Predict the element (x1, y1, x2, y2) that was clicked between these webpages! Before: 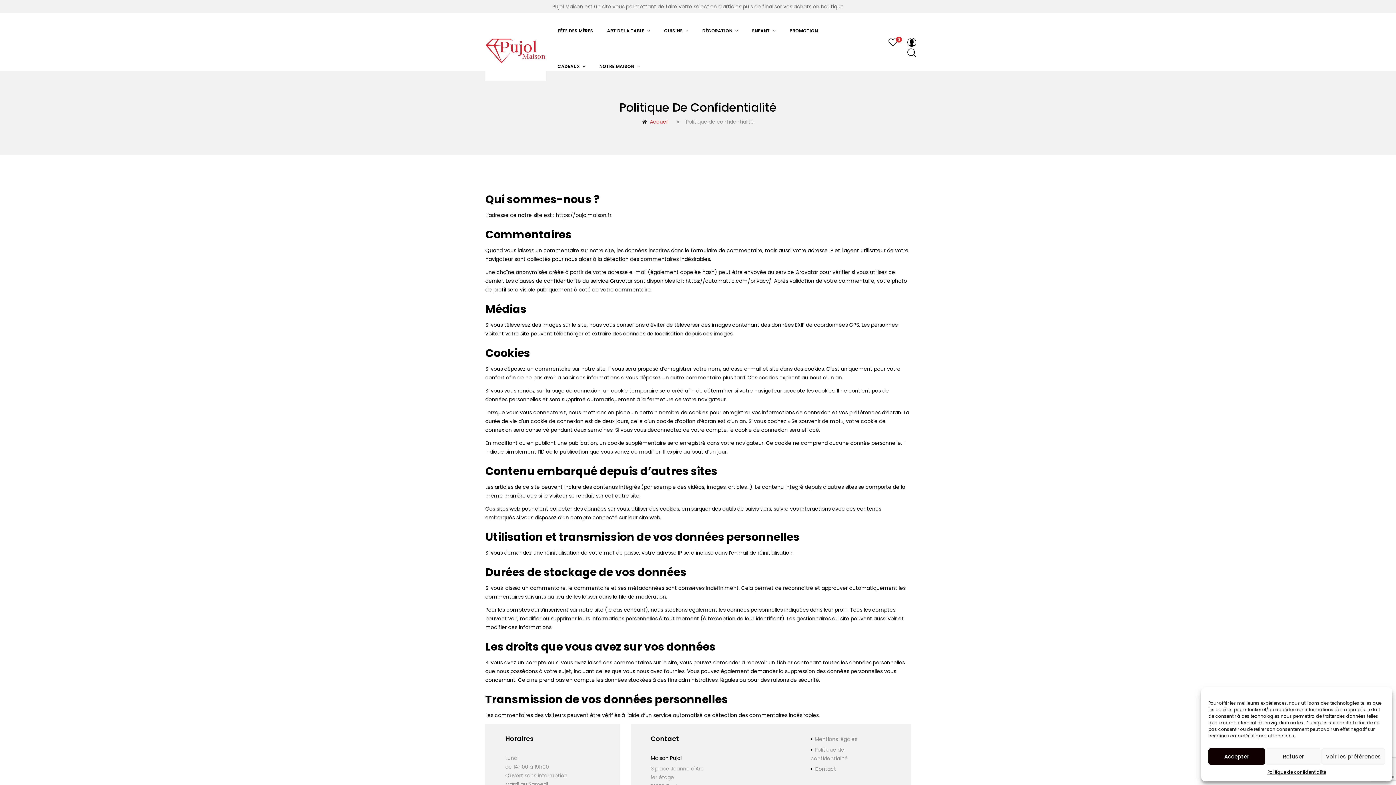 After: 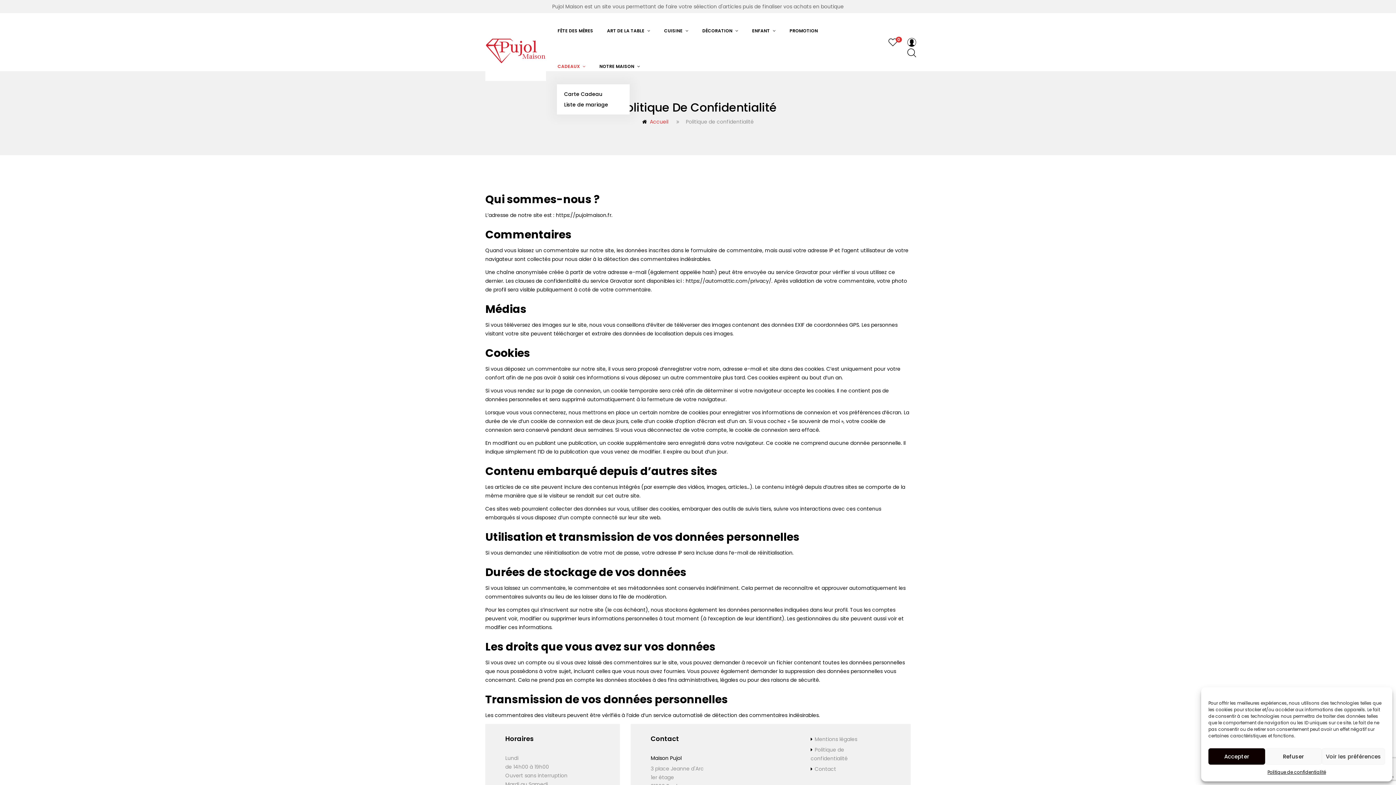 Action: bbox: (557, 48, 586, 84) label: CADEAUX 